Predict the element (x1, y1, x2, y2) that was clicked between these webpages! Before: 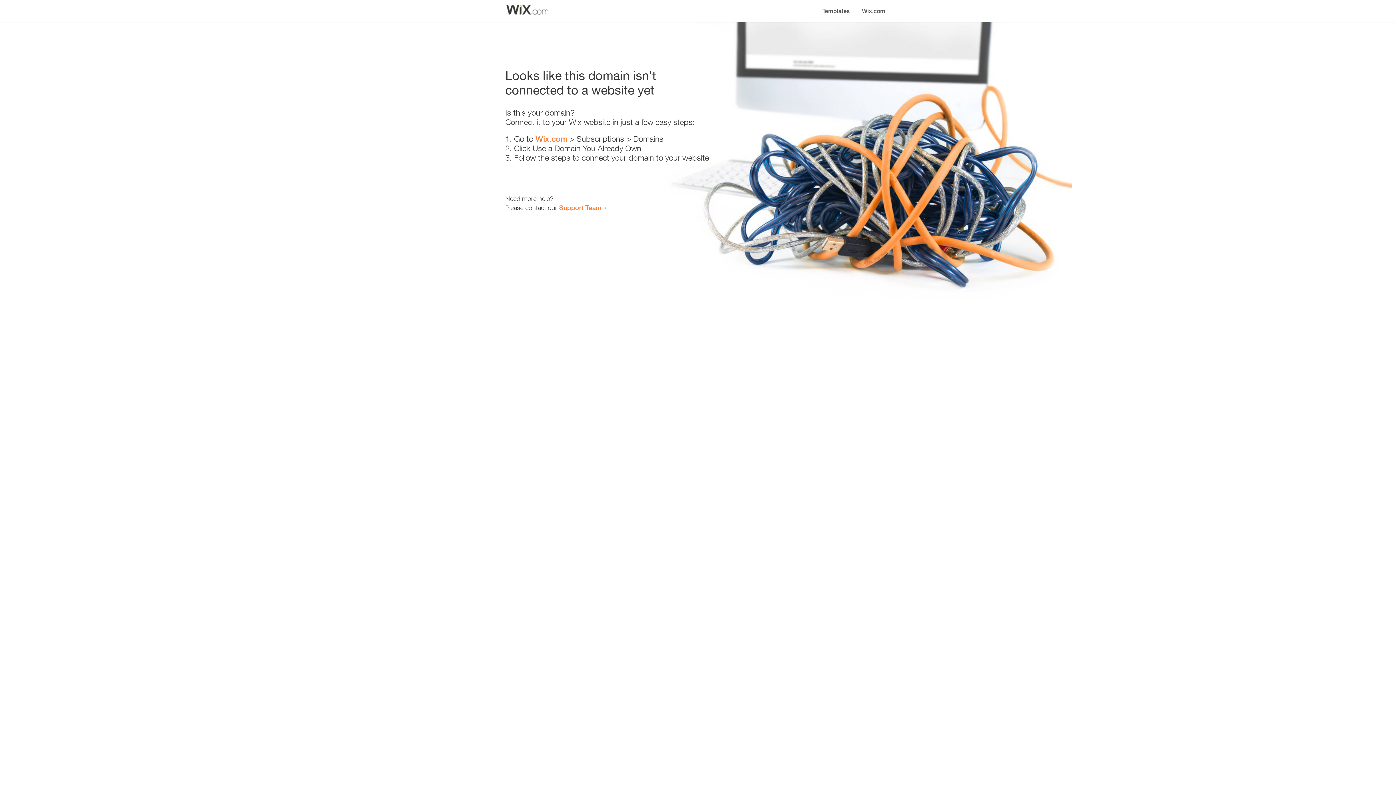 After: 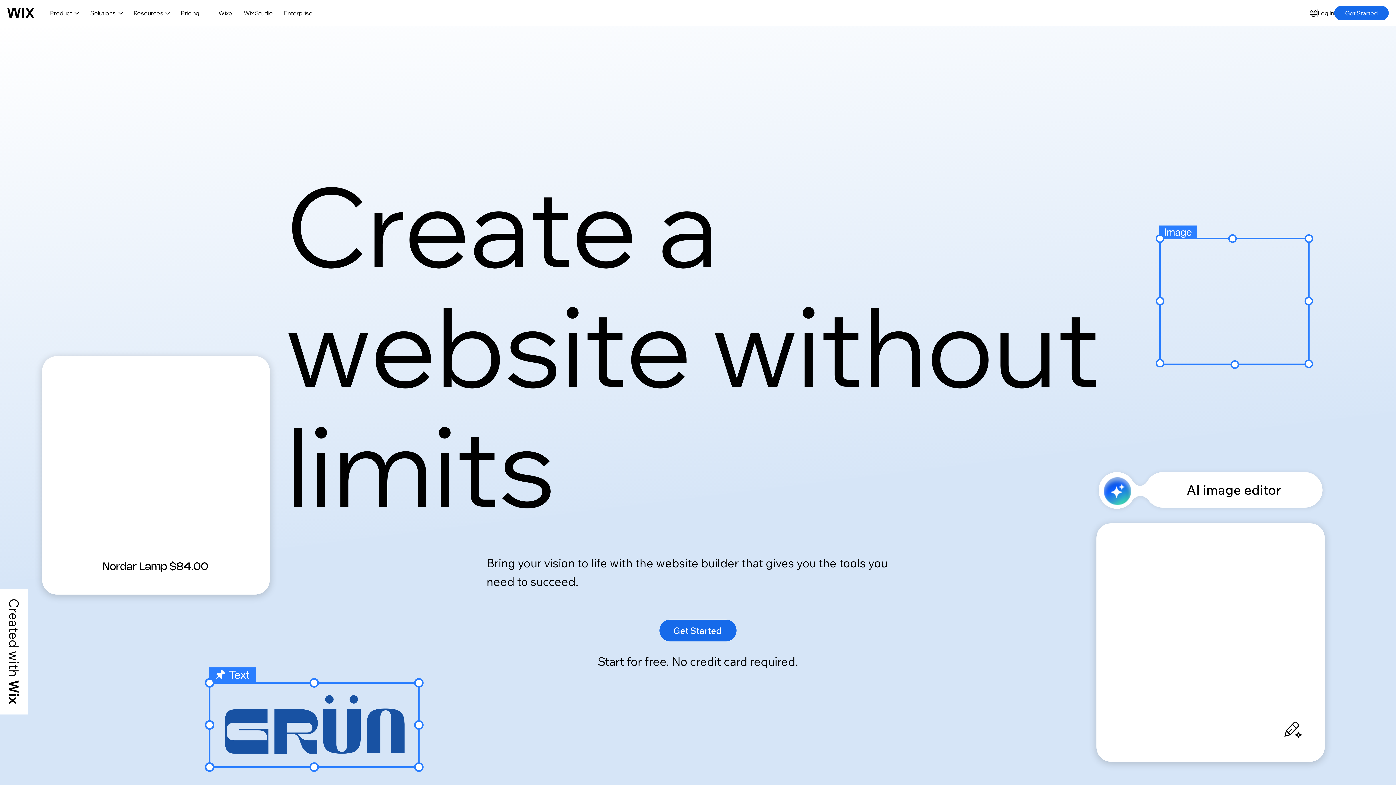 Action: label: Wix.com bbox: (856, 0, 890, 14)